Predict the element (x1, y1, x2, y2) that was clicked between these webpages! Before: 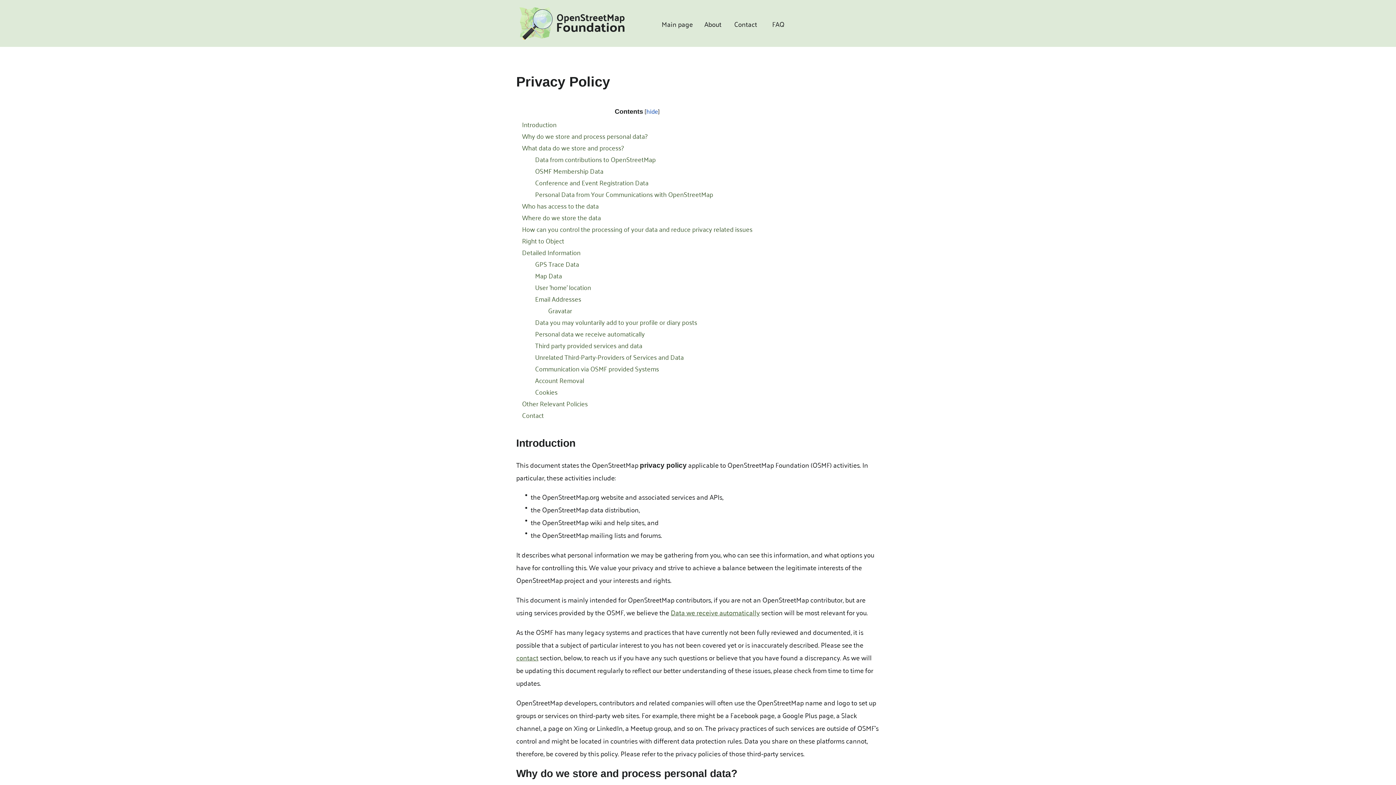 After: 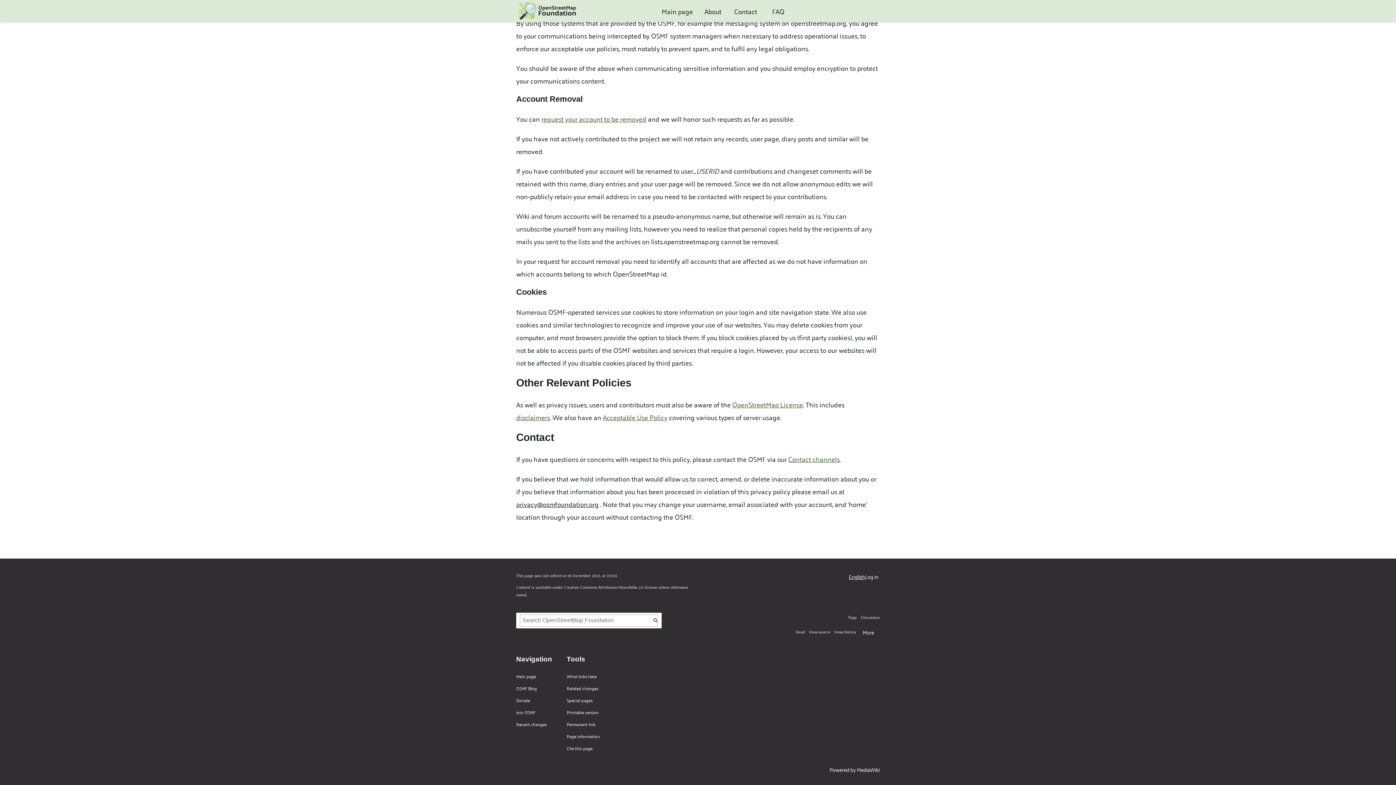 Action: label: Cookies bbox: (535, 386, 557, 397)